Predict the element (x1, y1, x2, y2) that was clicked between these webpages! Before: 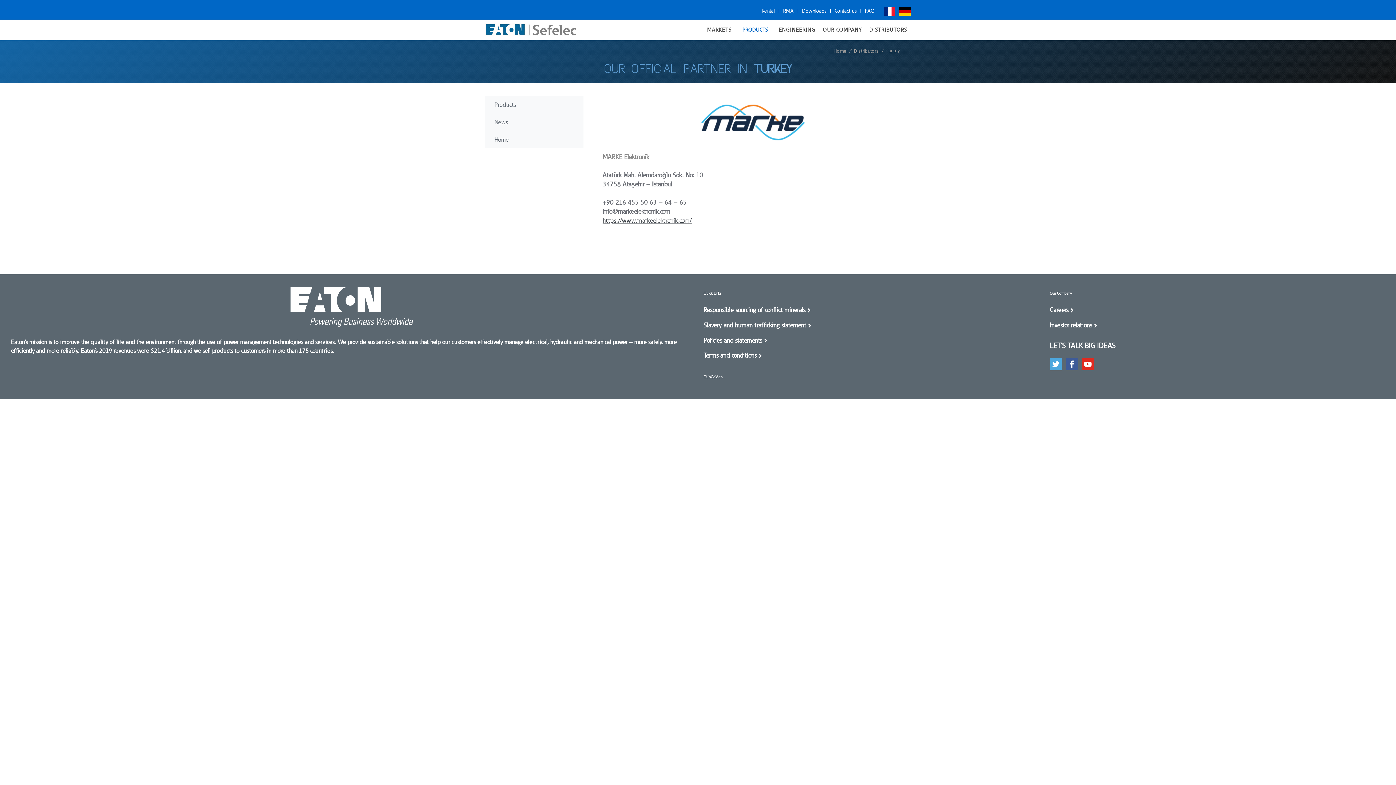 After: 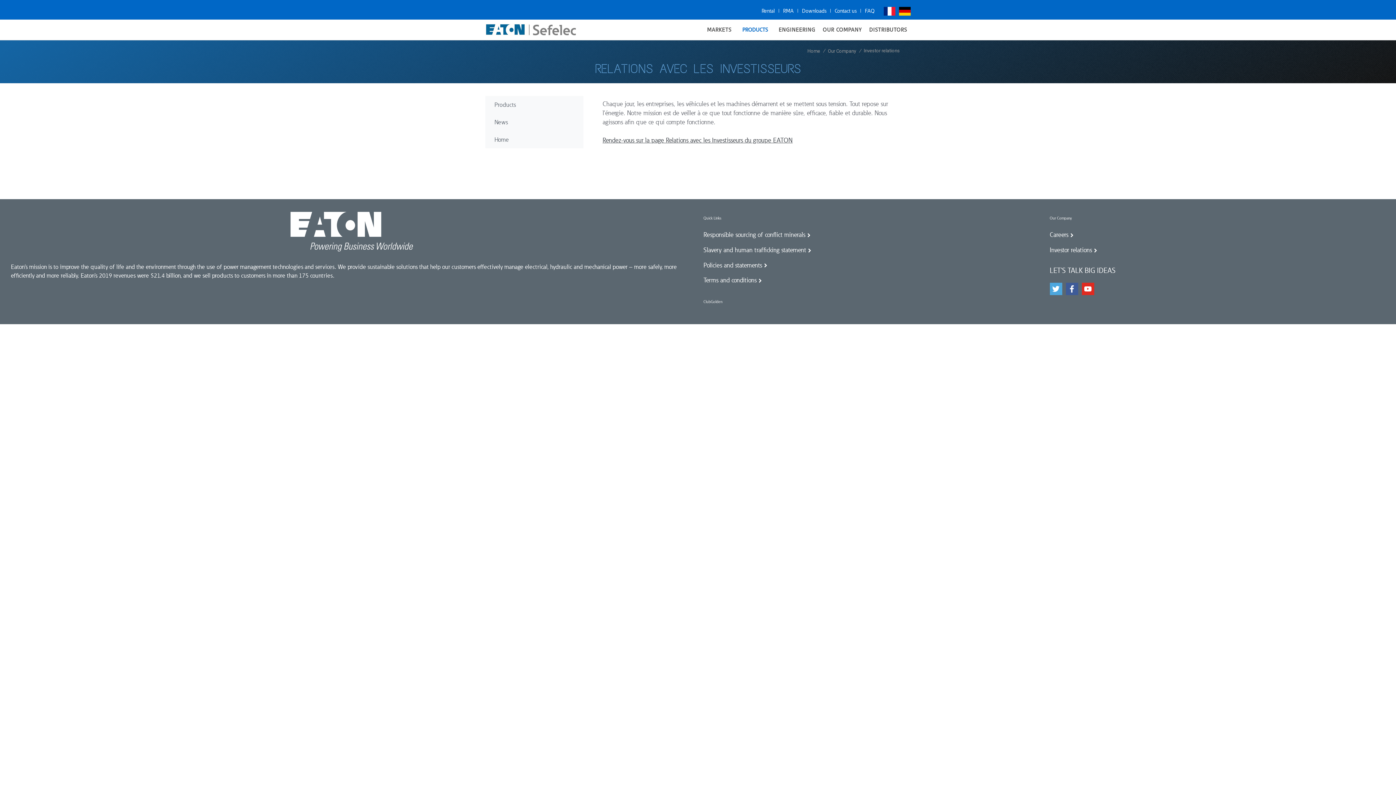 Action: label: Investor relations bbox: (1050, 321, 1097, 329)